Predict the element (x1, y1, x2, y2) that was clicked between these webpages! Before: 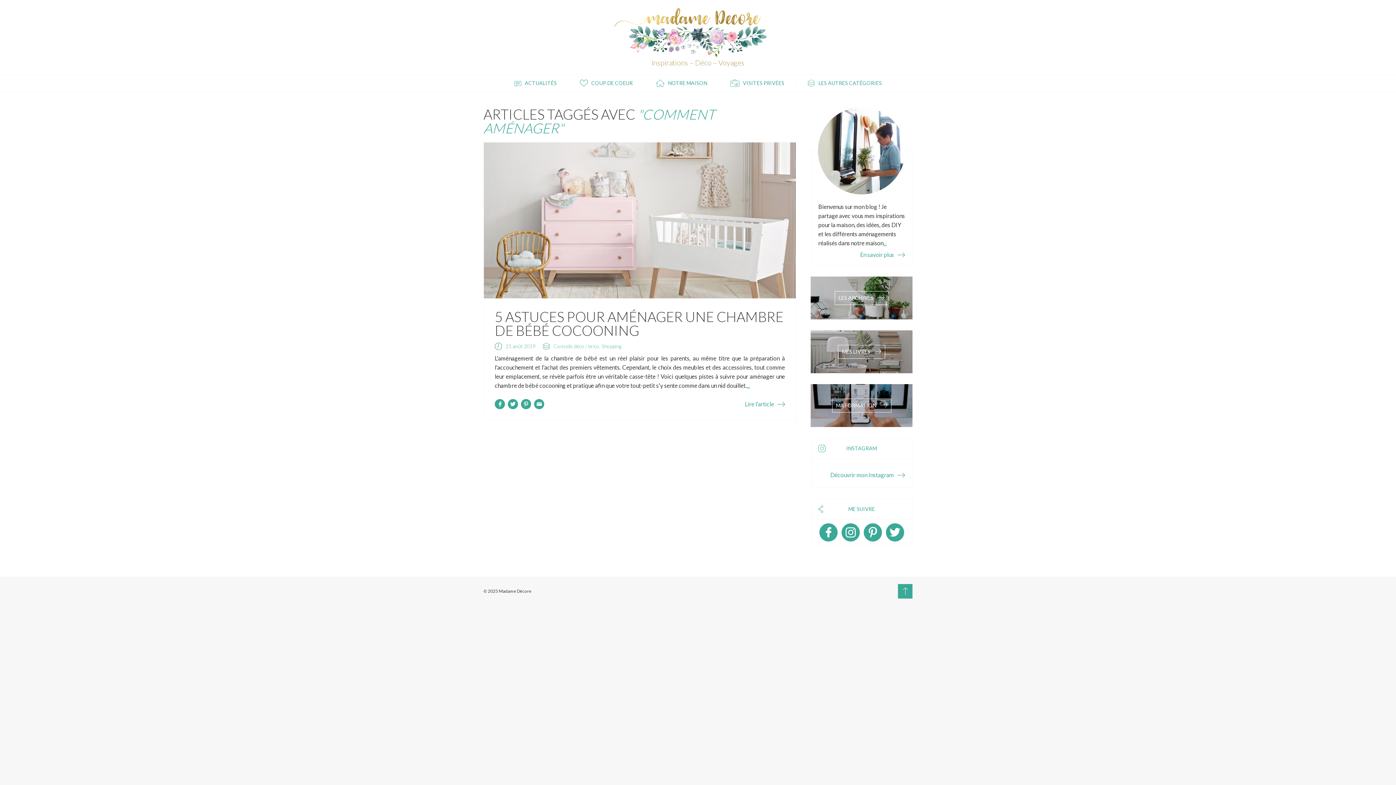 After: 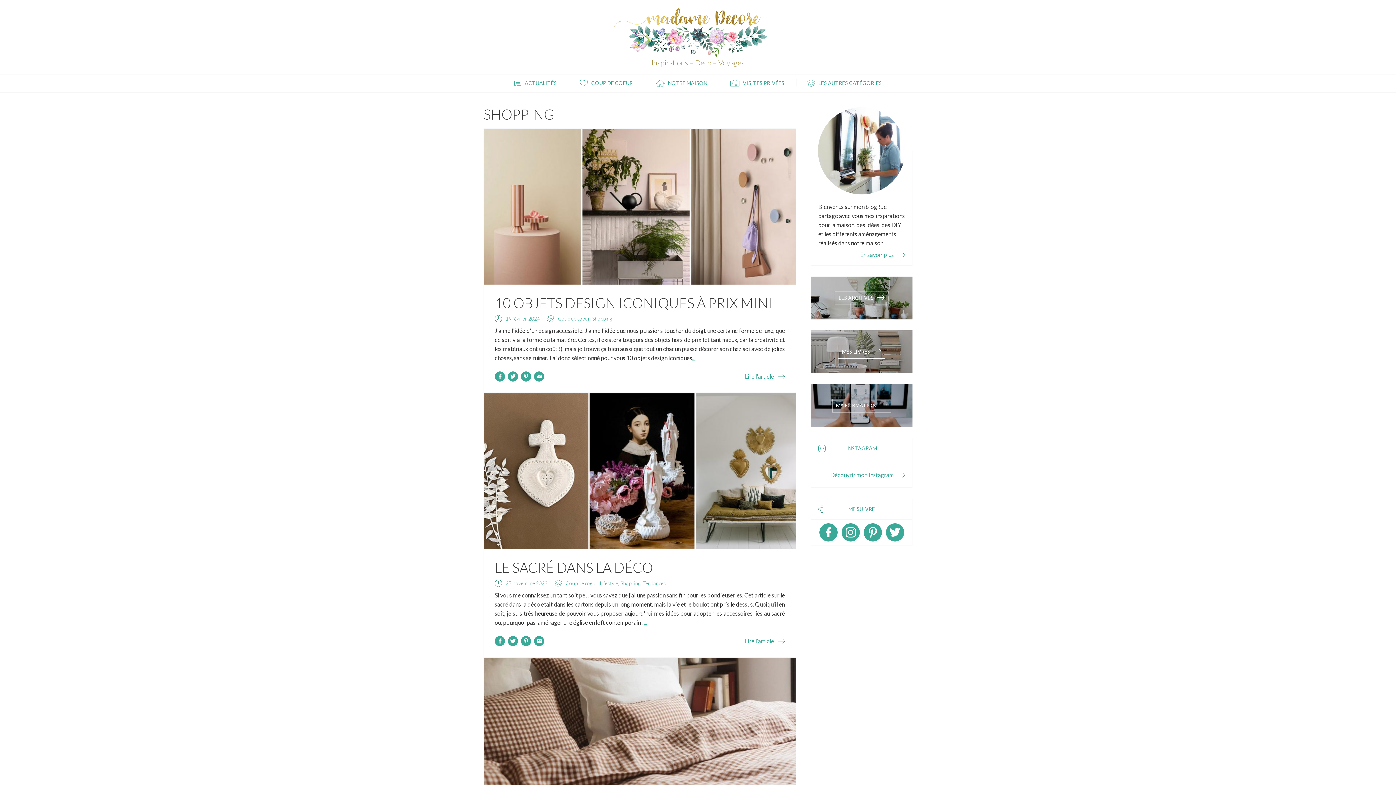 Action: label: Shopping bbox: (599, 343, 621, 349)